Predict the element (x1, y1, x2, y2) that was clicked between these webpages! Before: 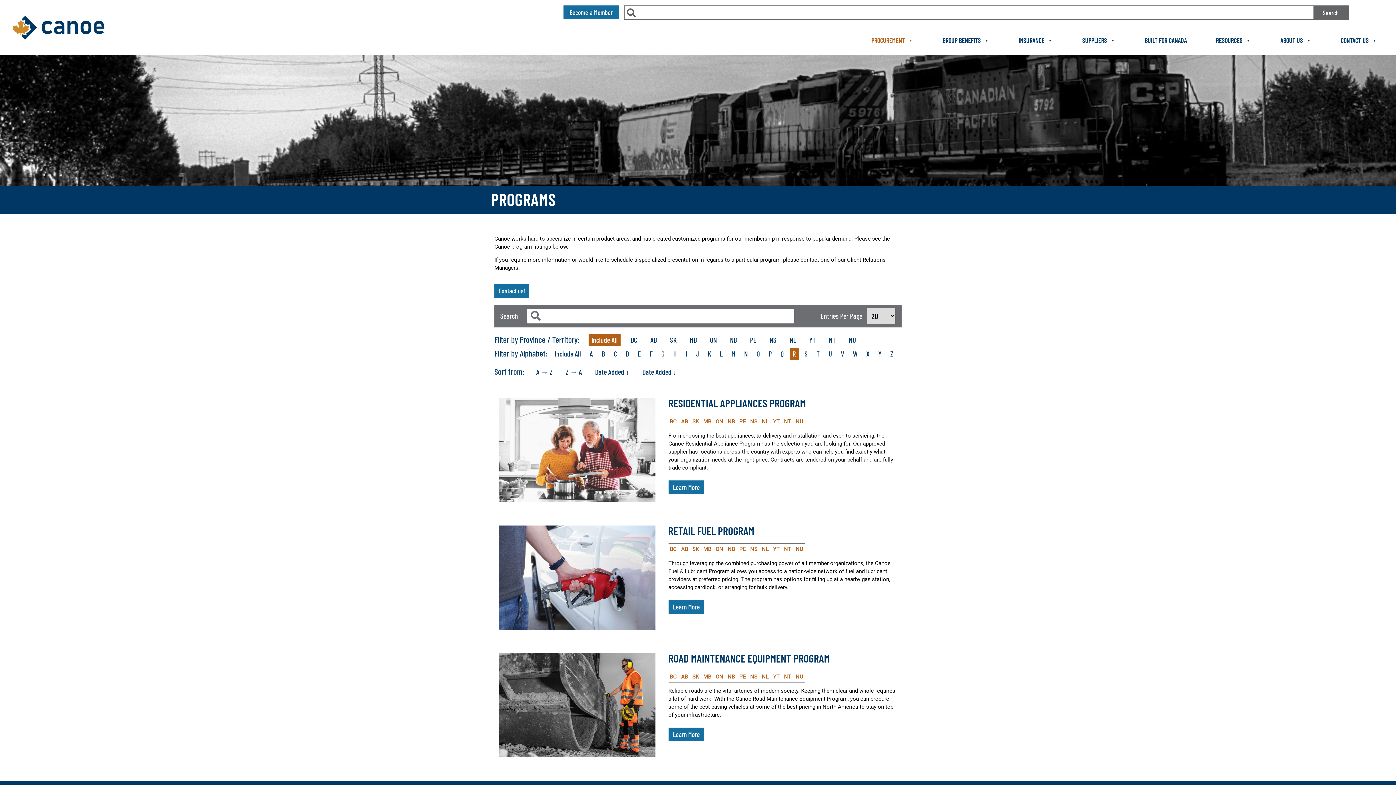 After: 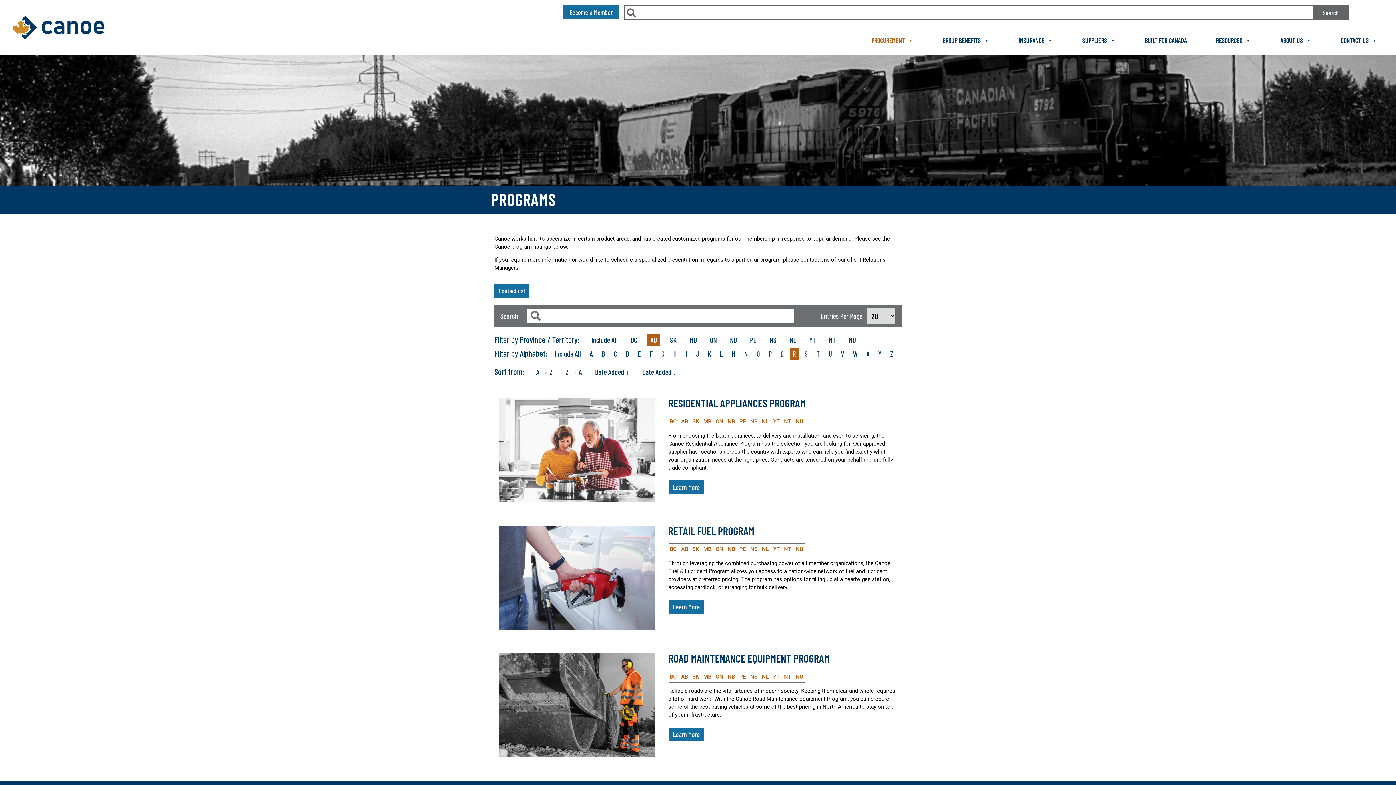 Action: label: AB bbox: (647, 334, 660, 346)